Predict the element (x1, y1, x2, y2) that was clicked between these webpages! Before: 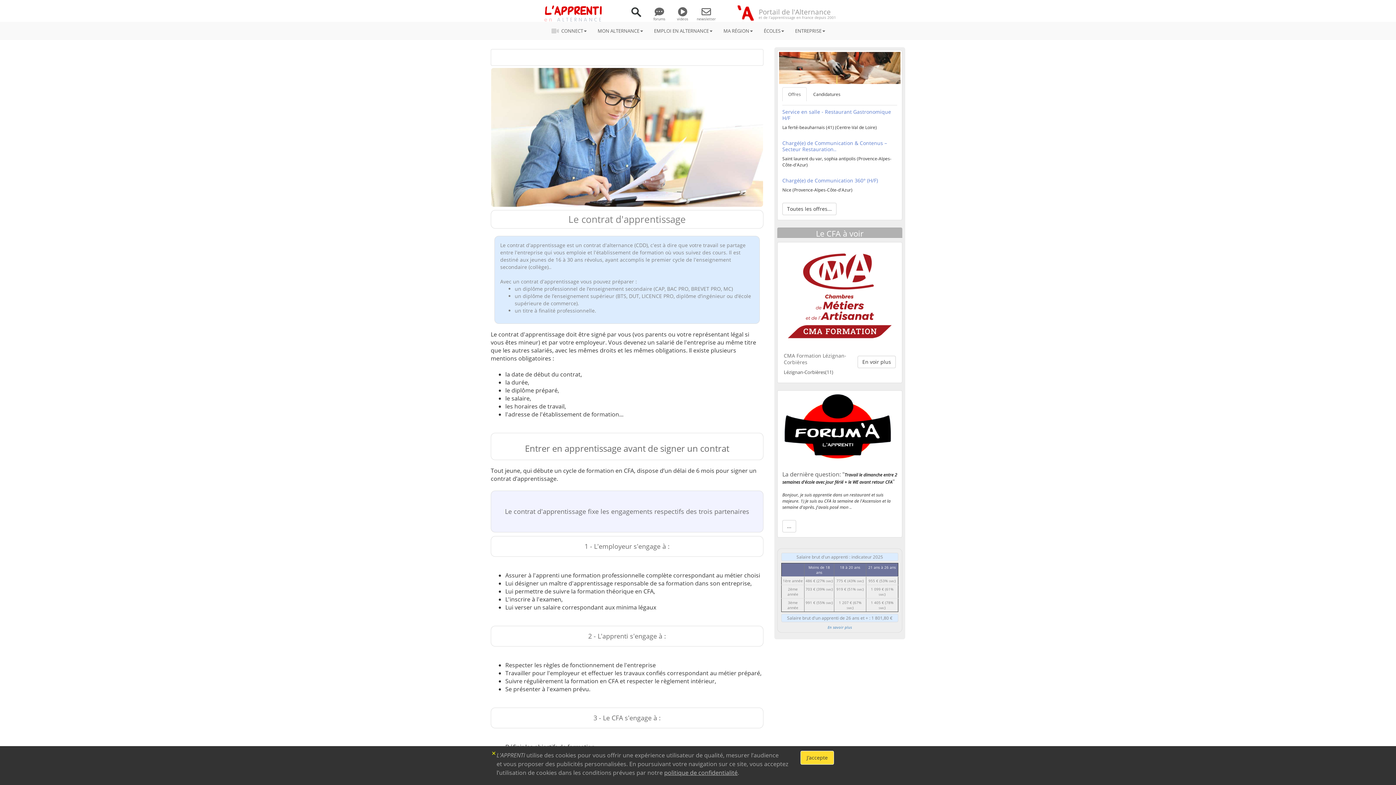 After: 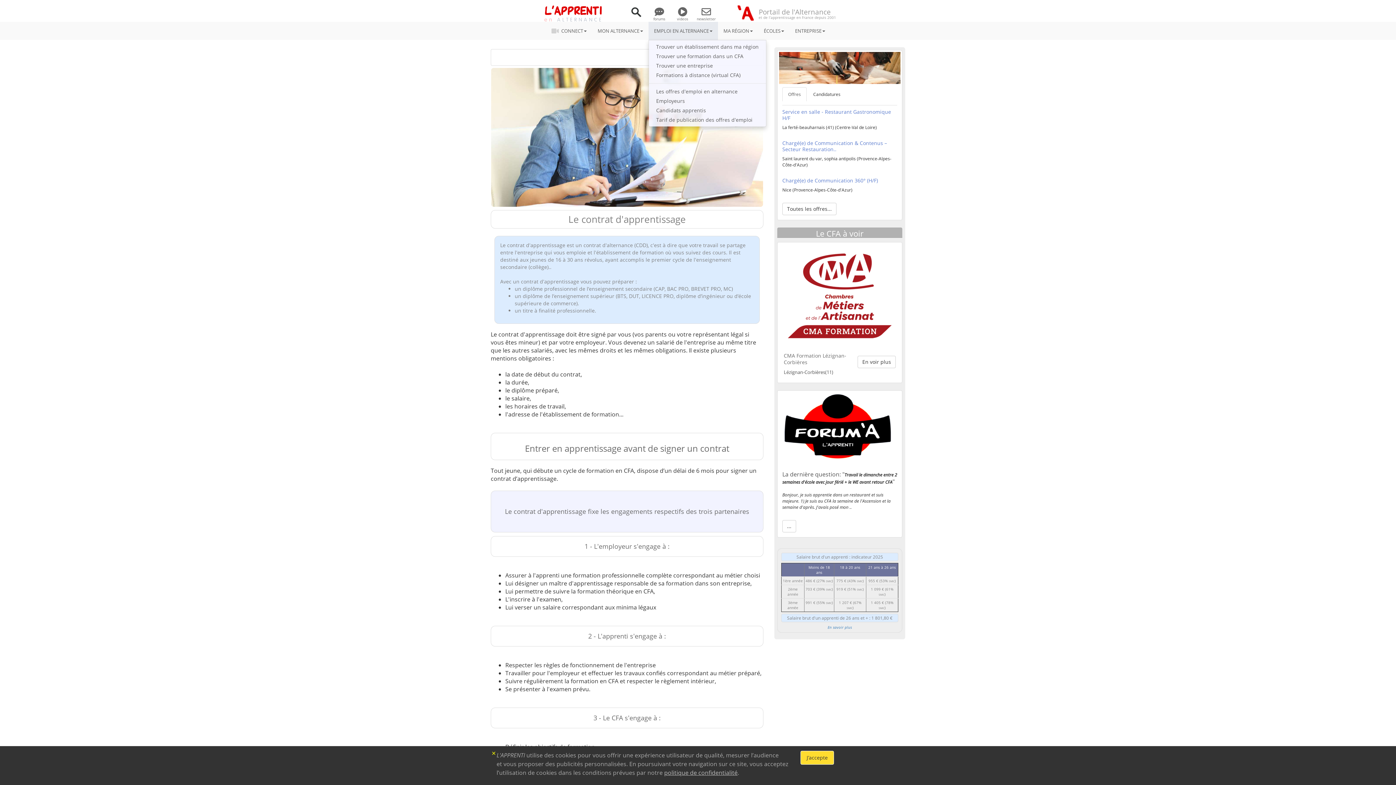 Action: bbox: (648, 21, 718, 39) label: EMPLOI EN ALTERNANCE